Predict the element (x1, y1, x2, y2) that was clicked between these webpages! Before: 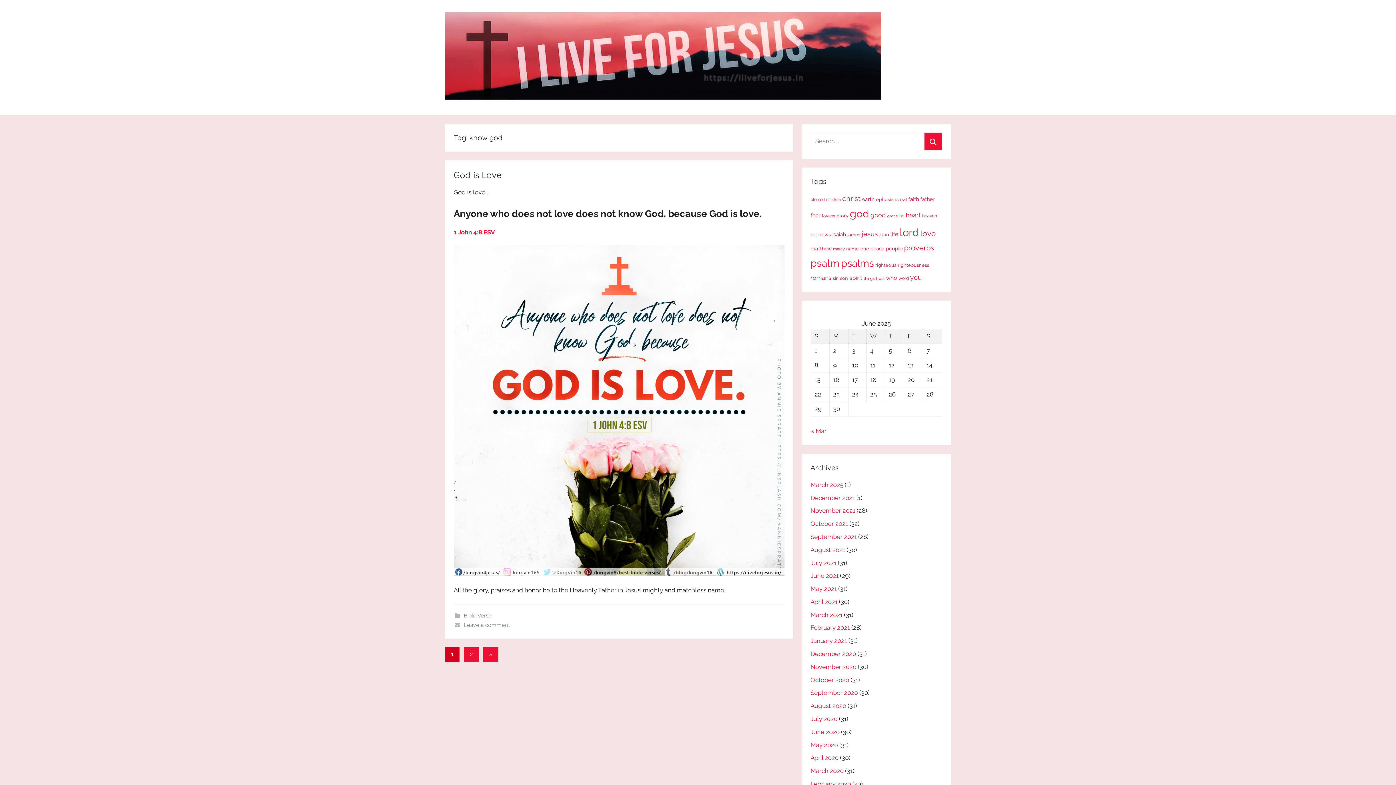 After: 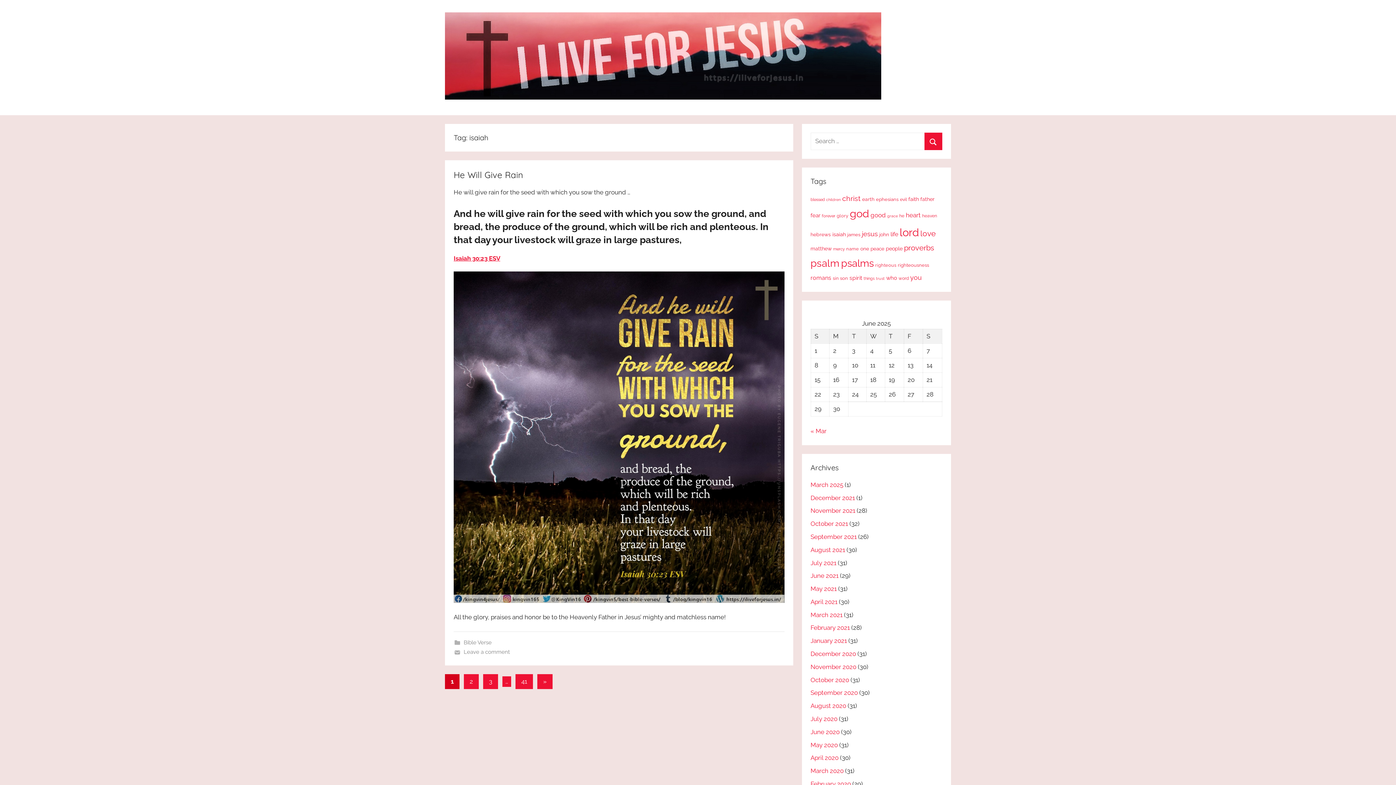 Action: bbox: (832, 231, 846, 237) label: isaiah (41 items)